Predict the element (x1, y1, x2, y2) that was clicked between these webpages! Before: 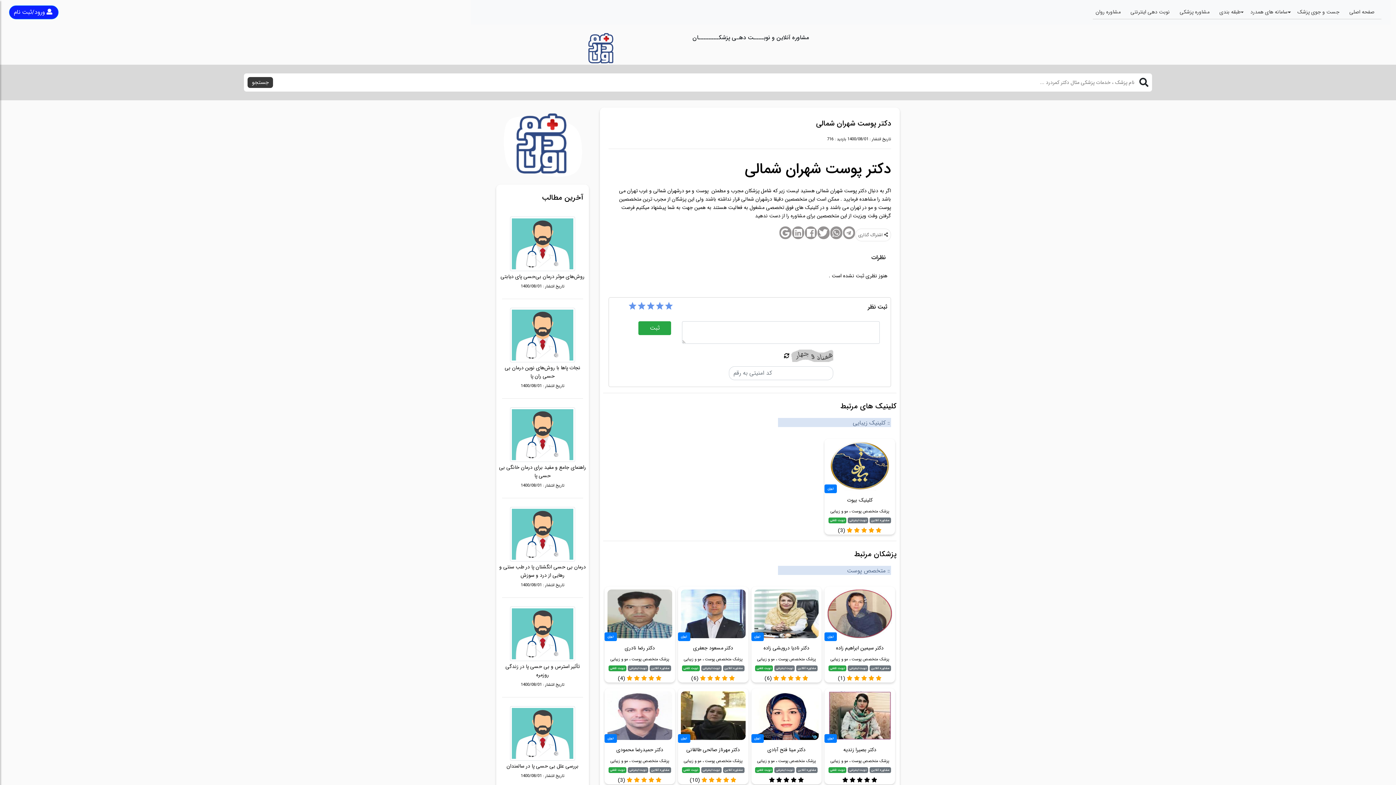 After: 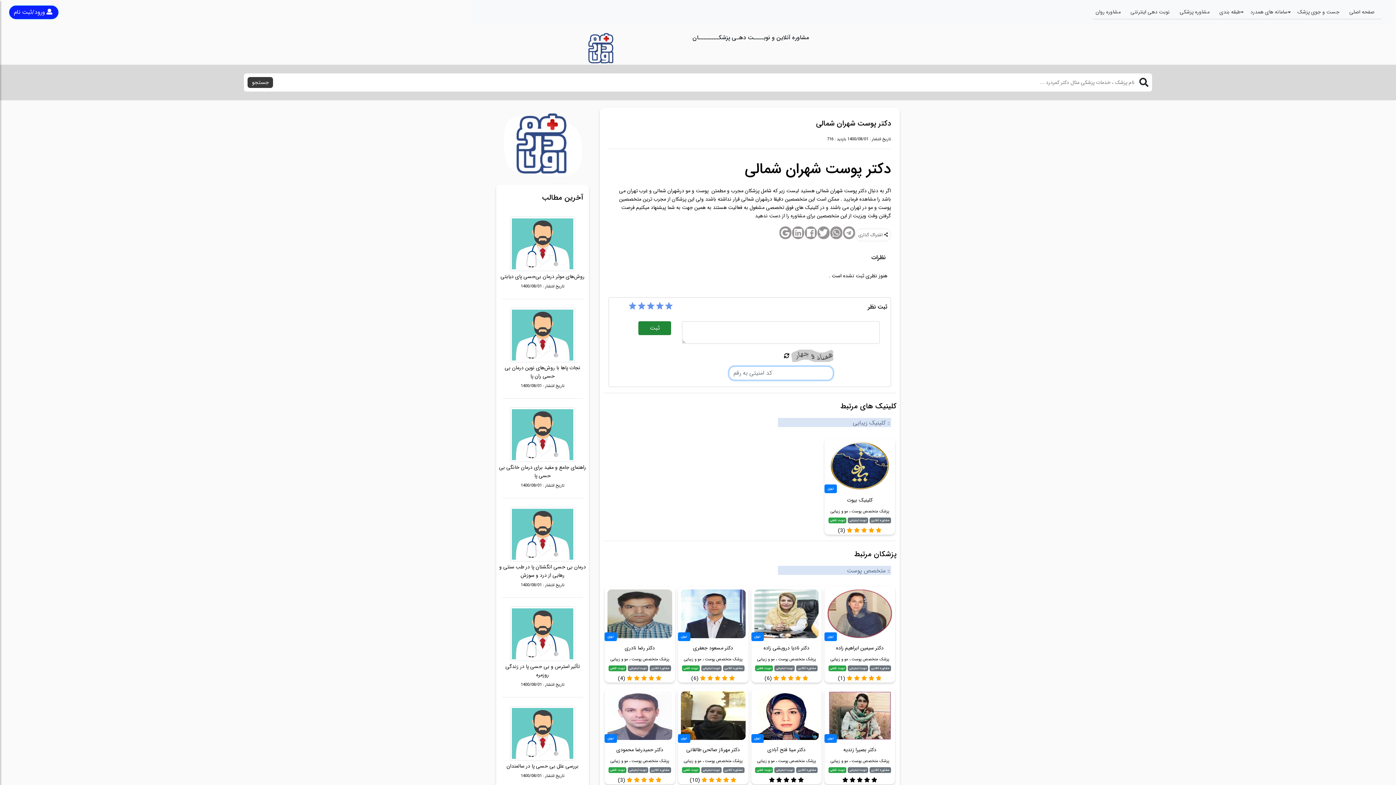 Action: label: ثبت bbox: (638, 321, 671, 335)